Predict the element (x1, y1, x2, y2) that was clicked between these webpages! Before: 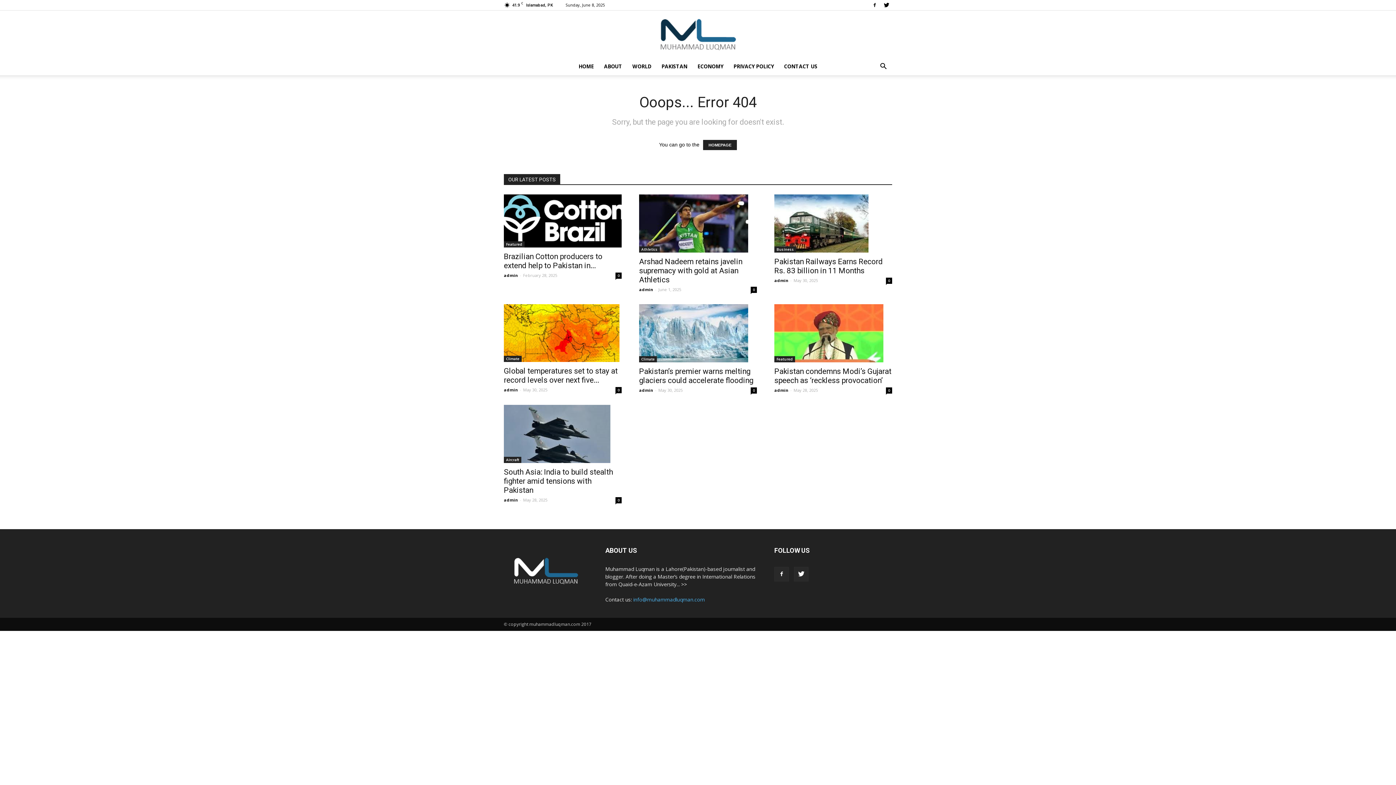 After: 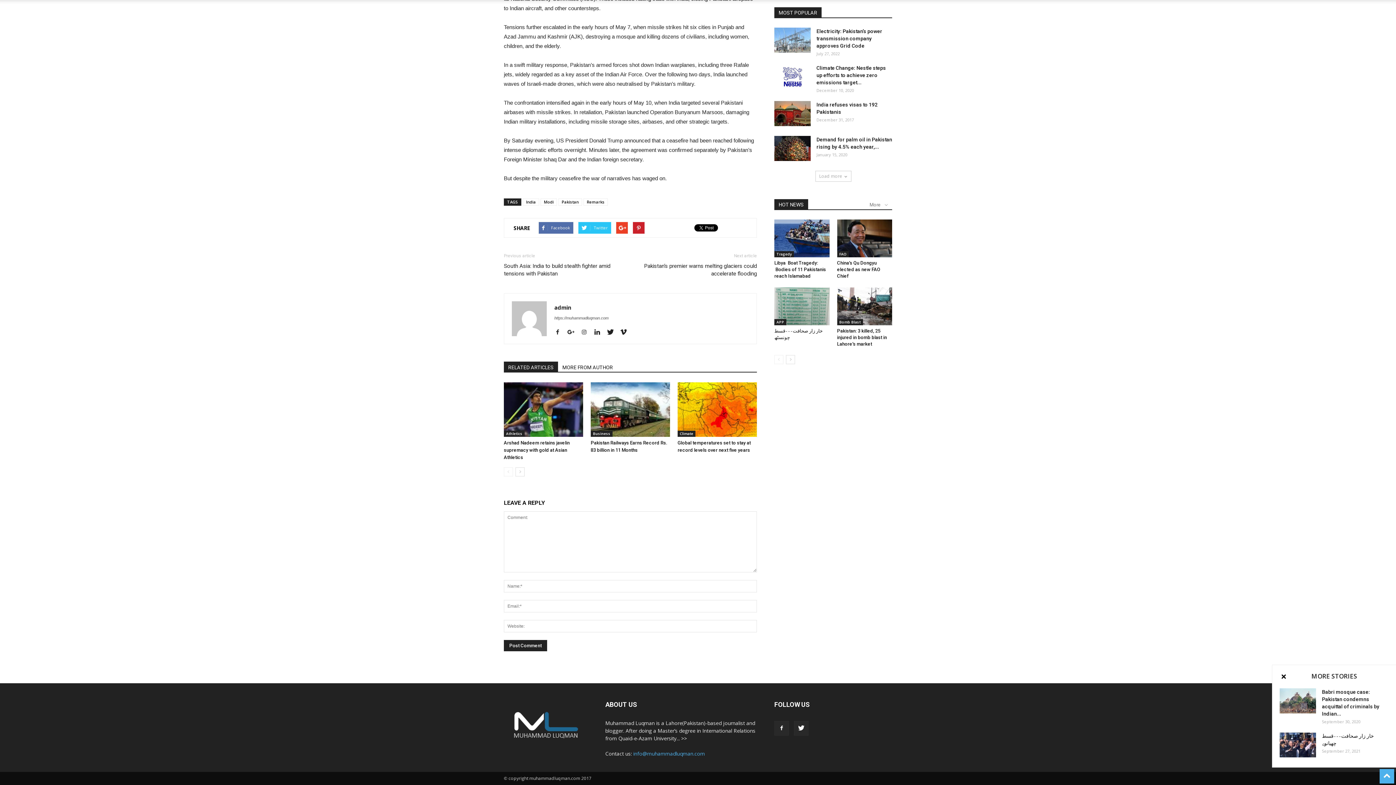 Action: label: 0 bbox: (886, 387, 892, 393)